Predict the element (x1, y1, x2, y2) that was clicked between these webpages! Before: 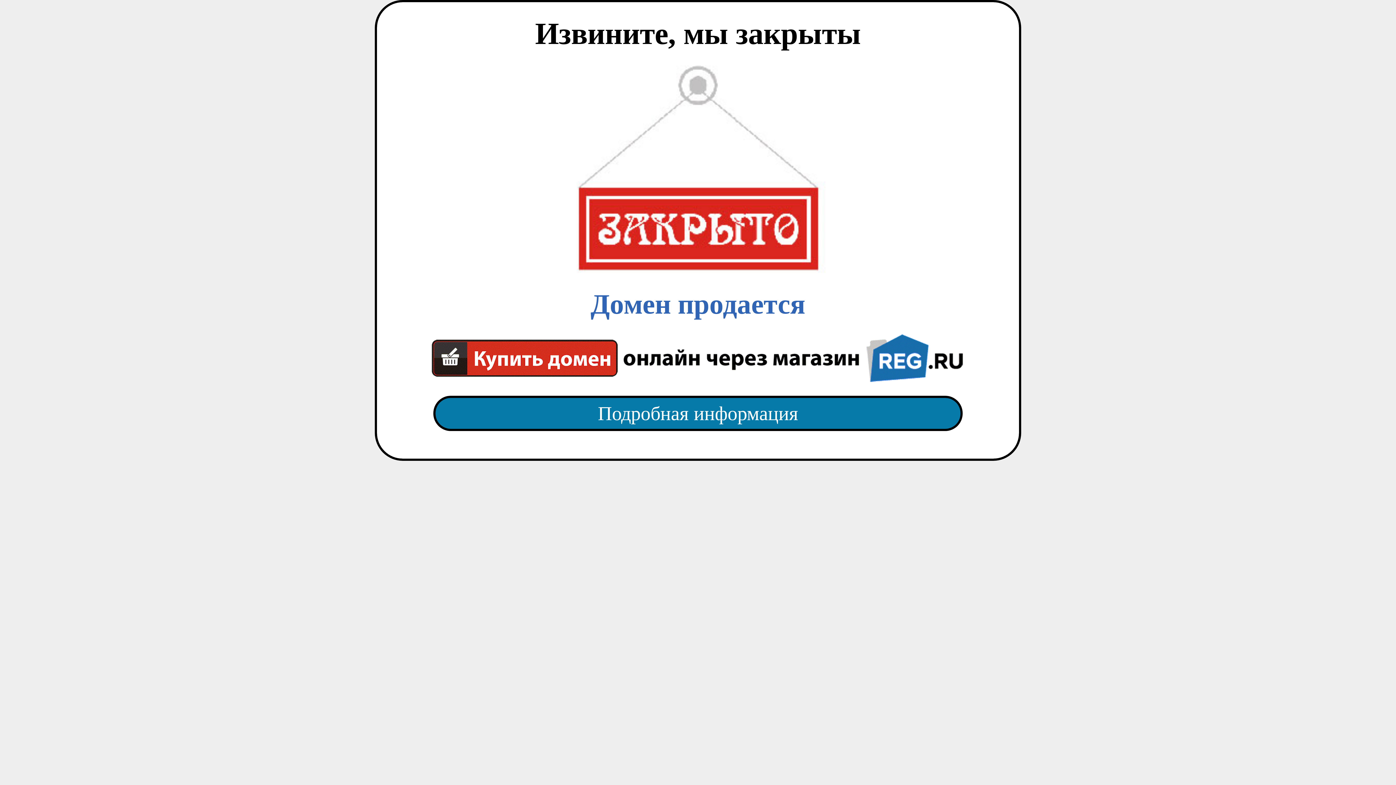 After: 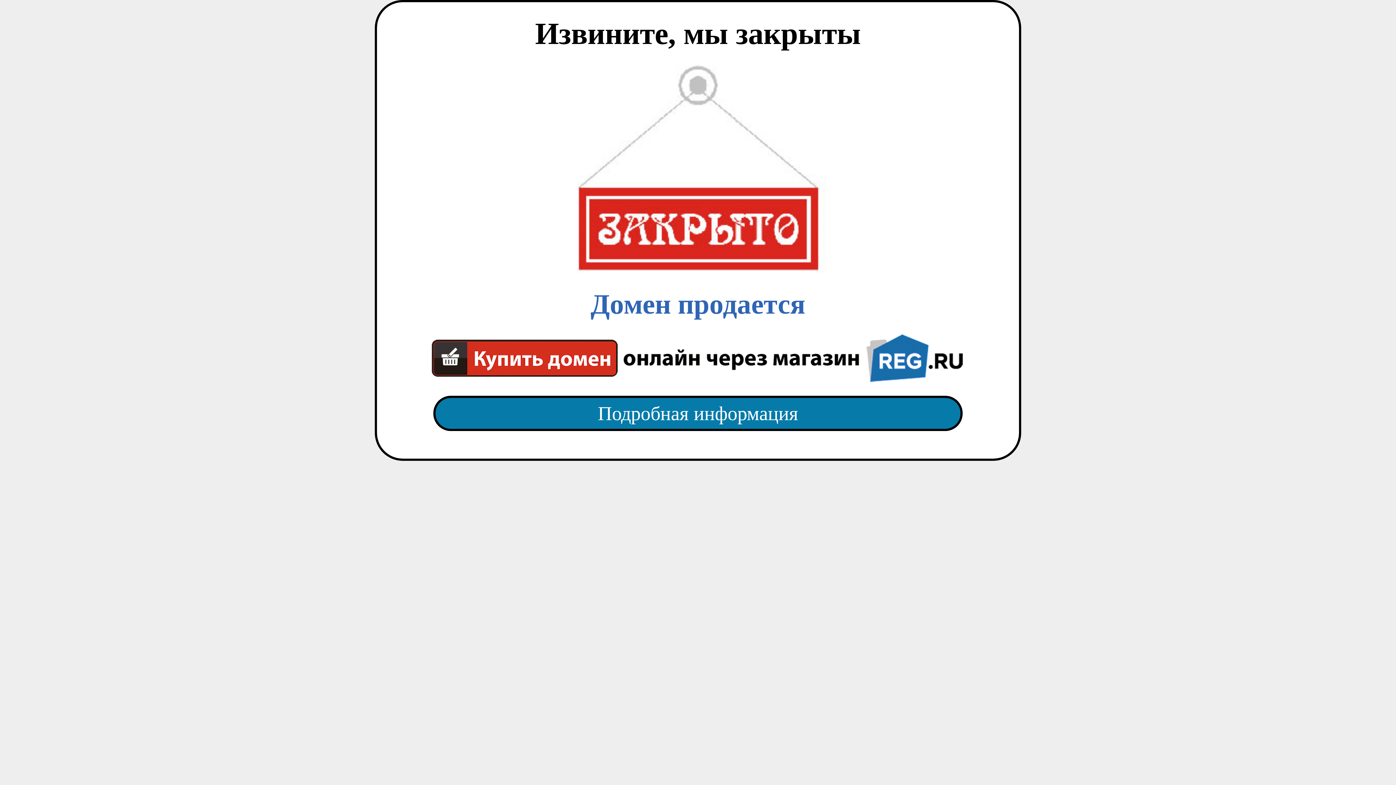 Action: bbox: (418, 382, 977, 445) label: Подробная информация